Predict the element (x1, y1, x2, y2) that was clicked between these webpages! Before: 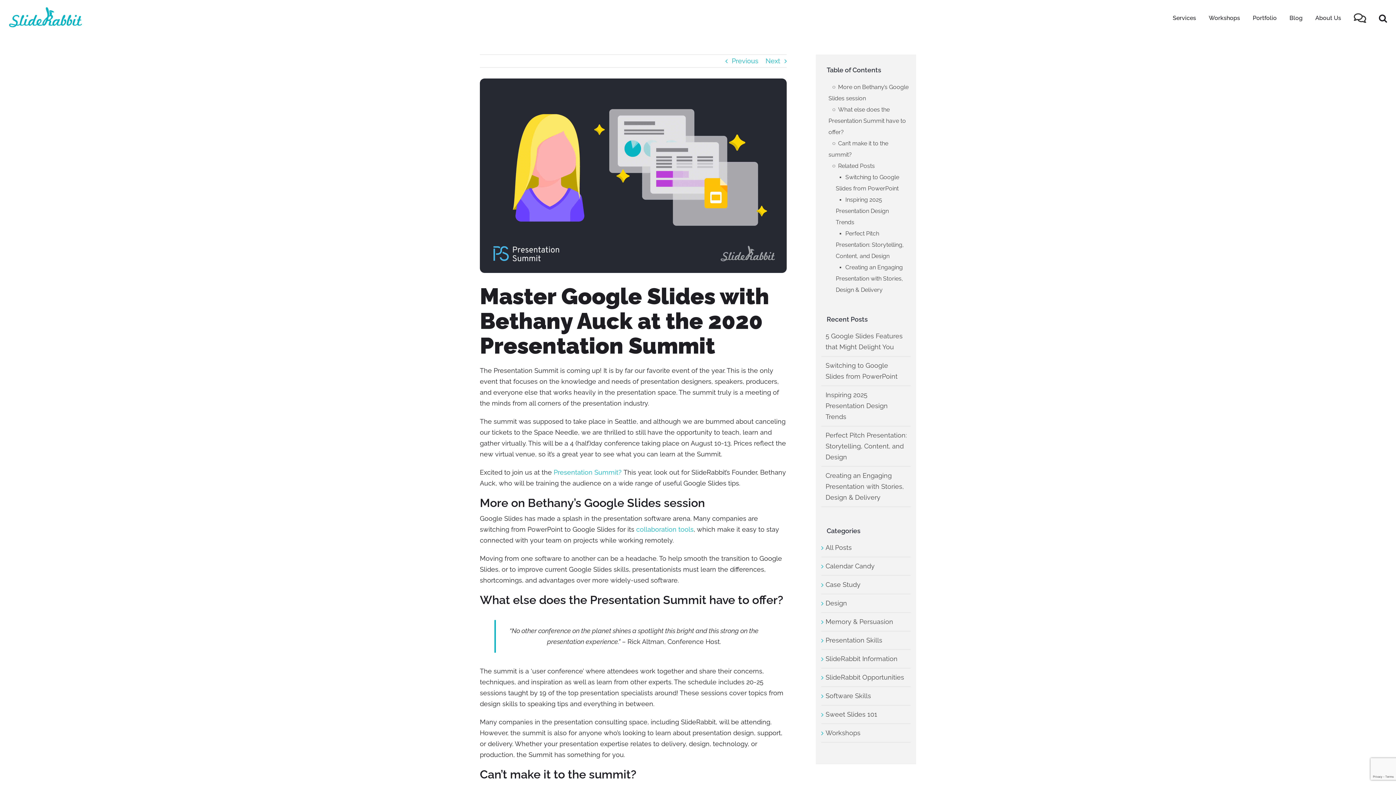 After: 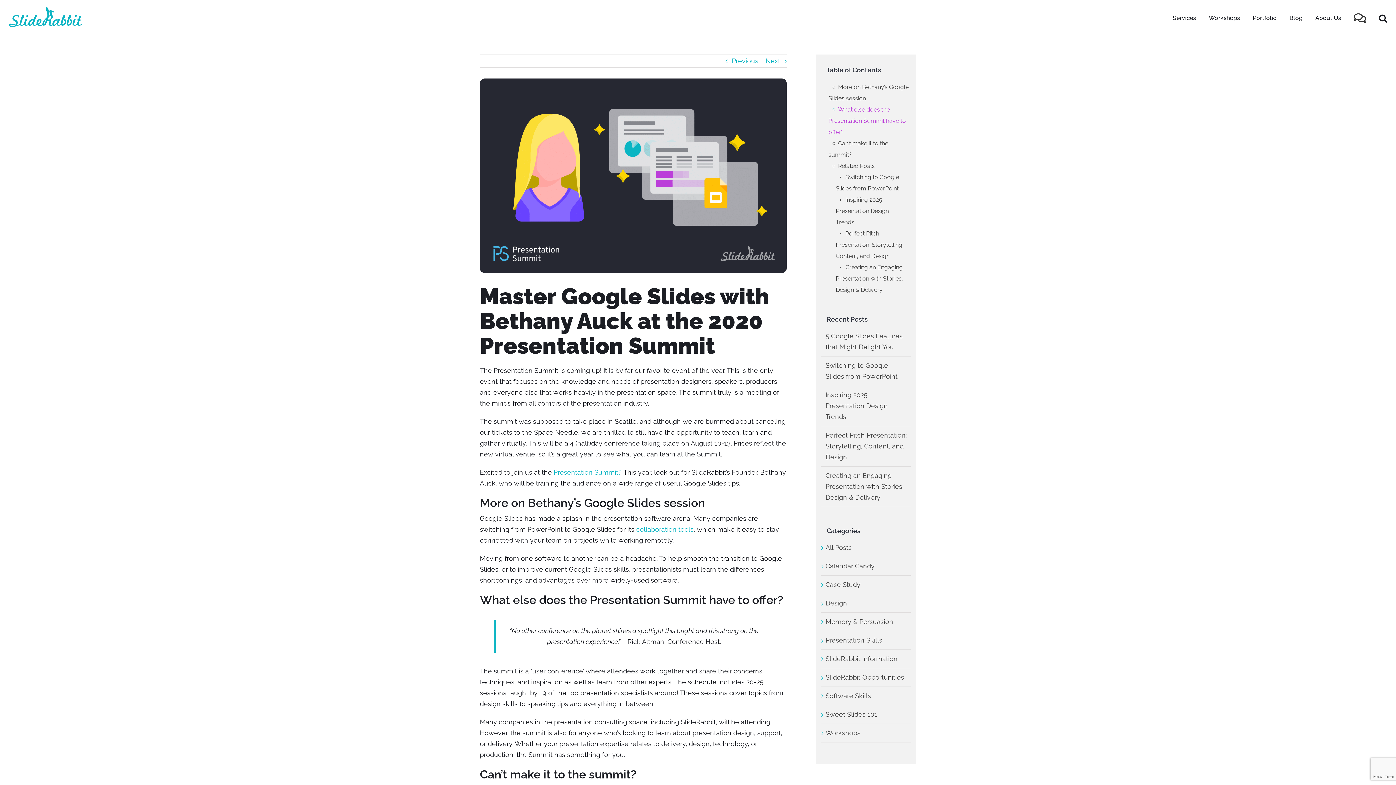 Action: bbox: (828, 106, 906, 135) label: What else does the Presentation Summit have to offer?